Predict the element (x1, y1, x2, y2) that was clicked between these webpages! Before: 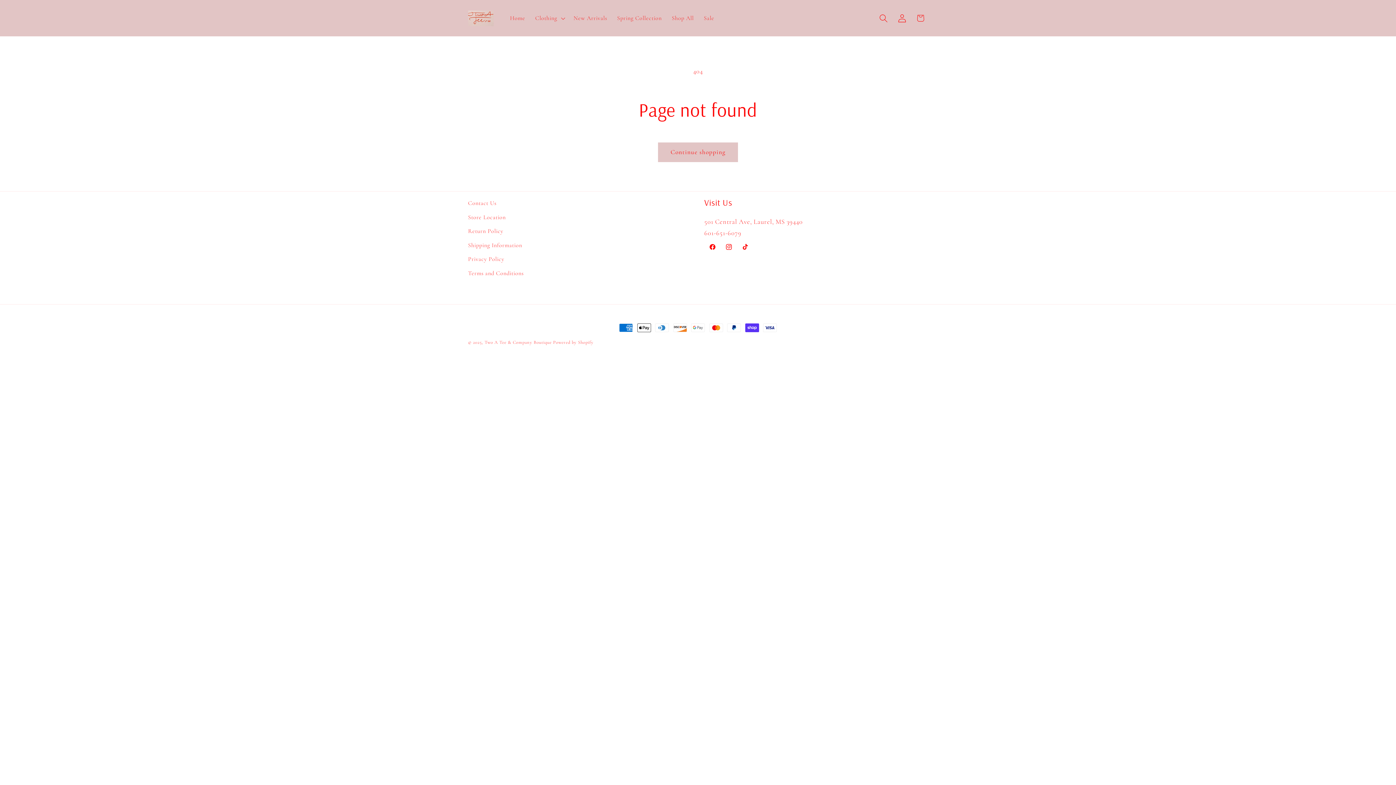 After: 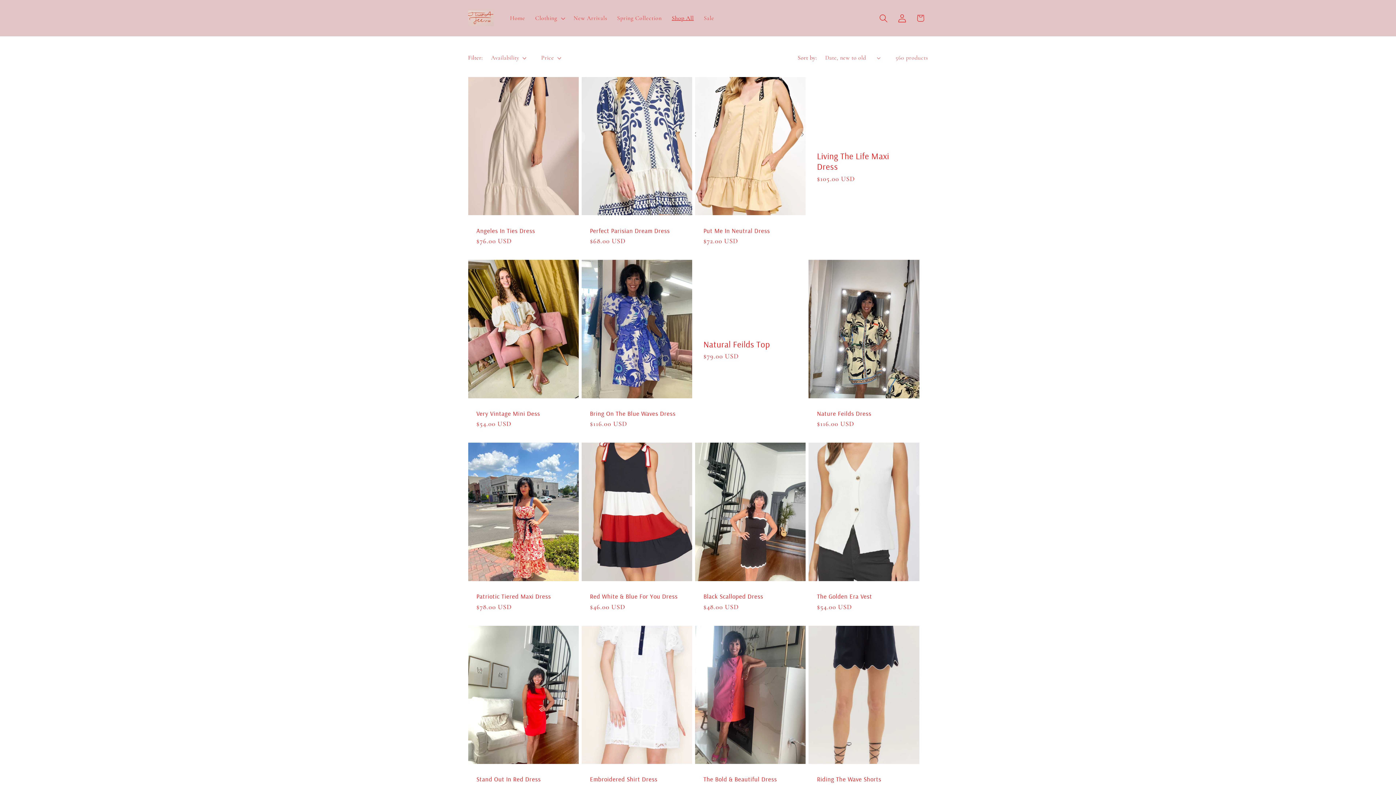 Action: bbox: (658, 142, 738, 162) label: Continue shopping